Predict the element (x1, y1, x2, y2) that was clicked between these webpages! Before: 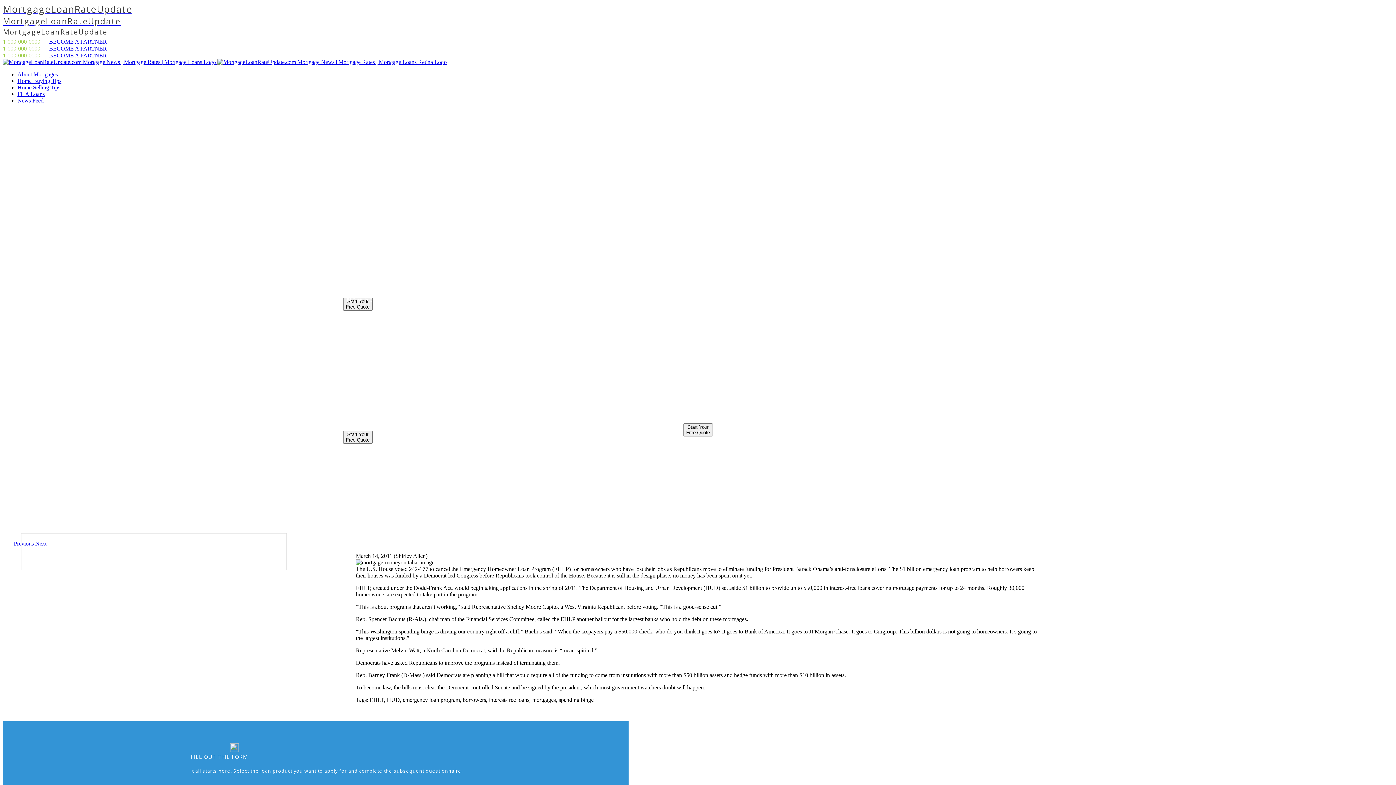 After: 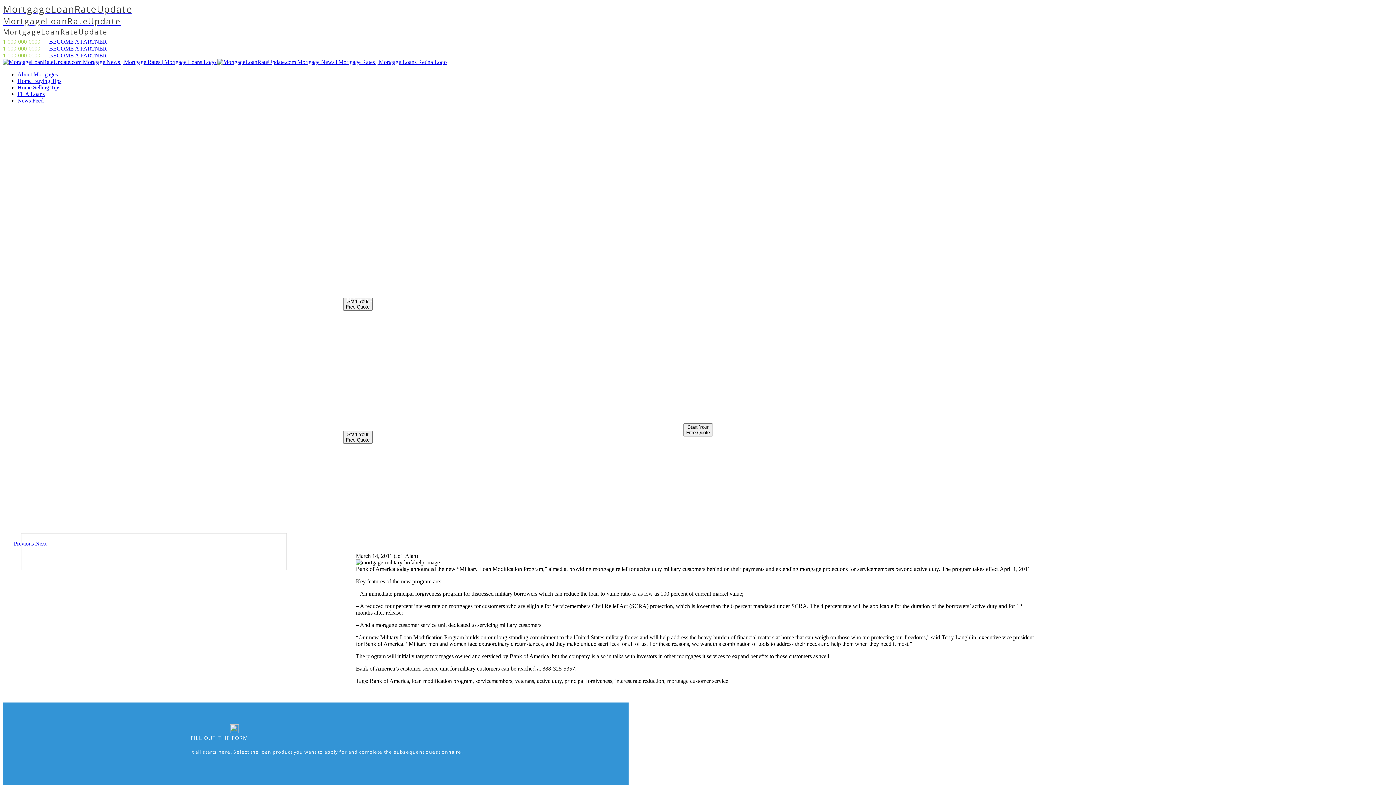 Action: bbox: (35, 540, 46, 546) label: Next